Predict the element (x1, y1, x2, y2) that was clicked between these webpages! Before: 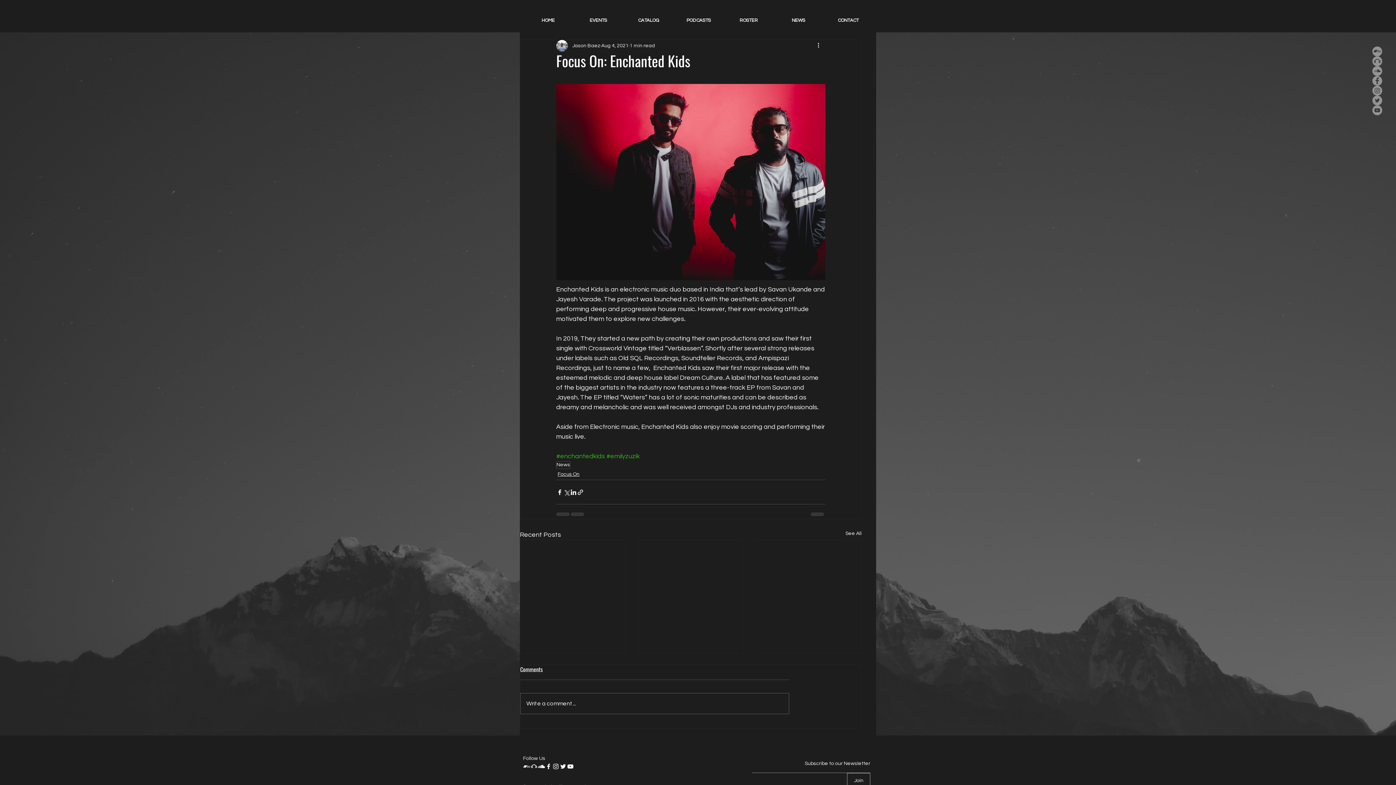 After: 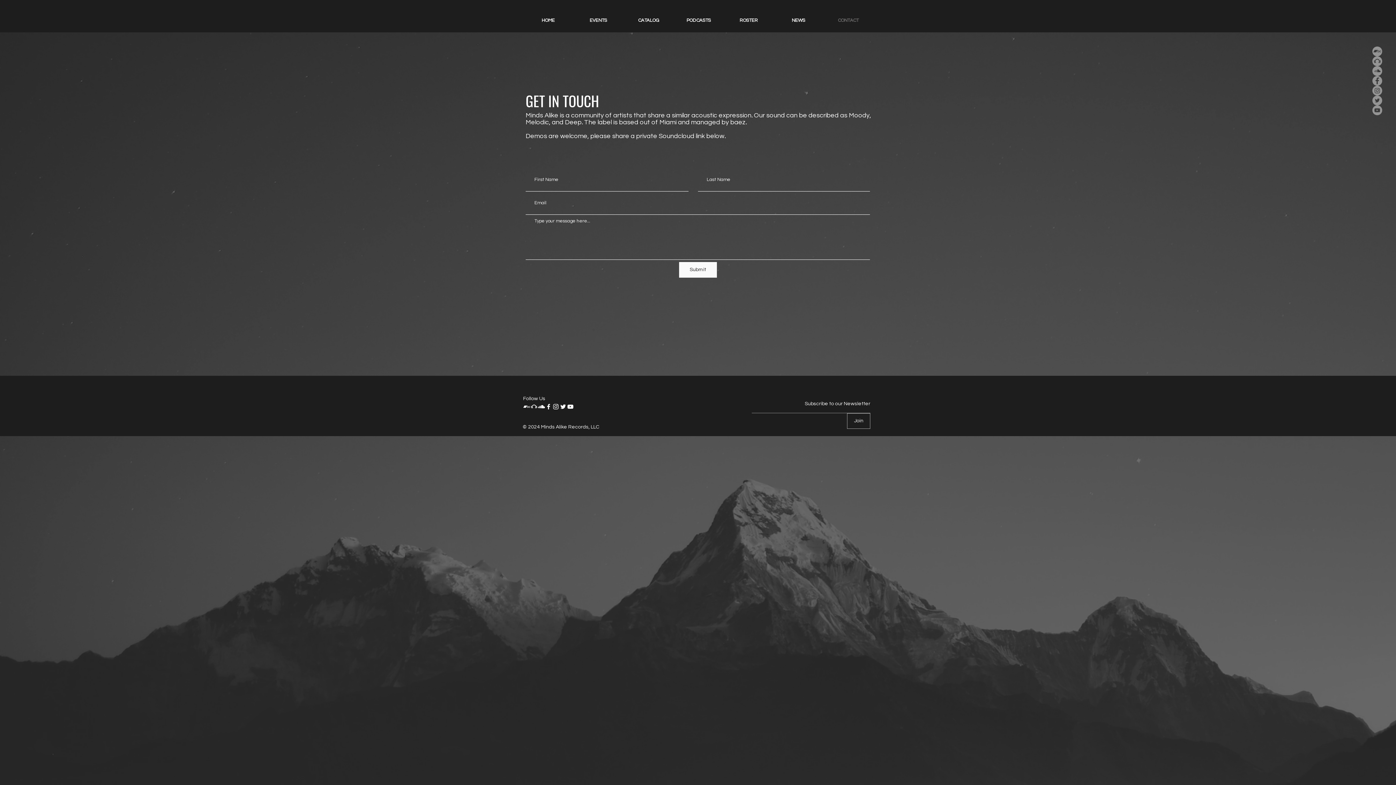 Action: bbox: (823, 13, 873, 20) label: CONTACT